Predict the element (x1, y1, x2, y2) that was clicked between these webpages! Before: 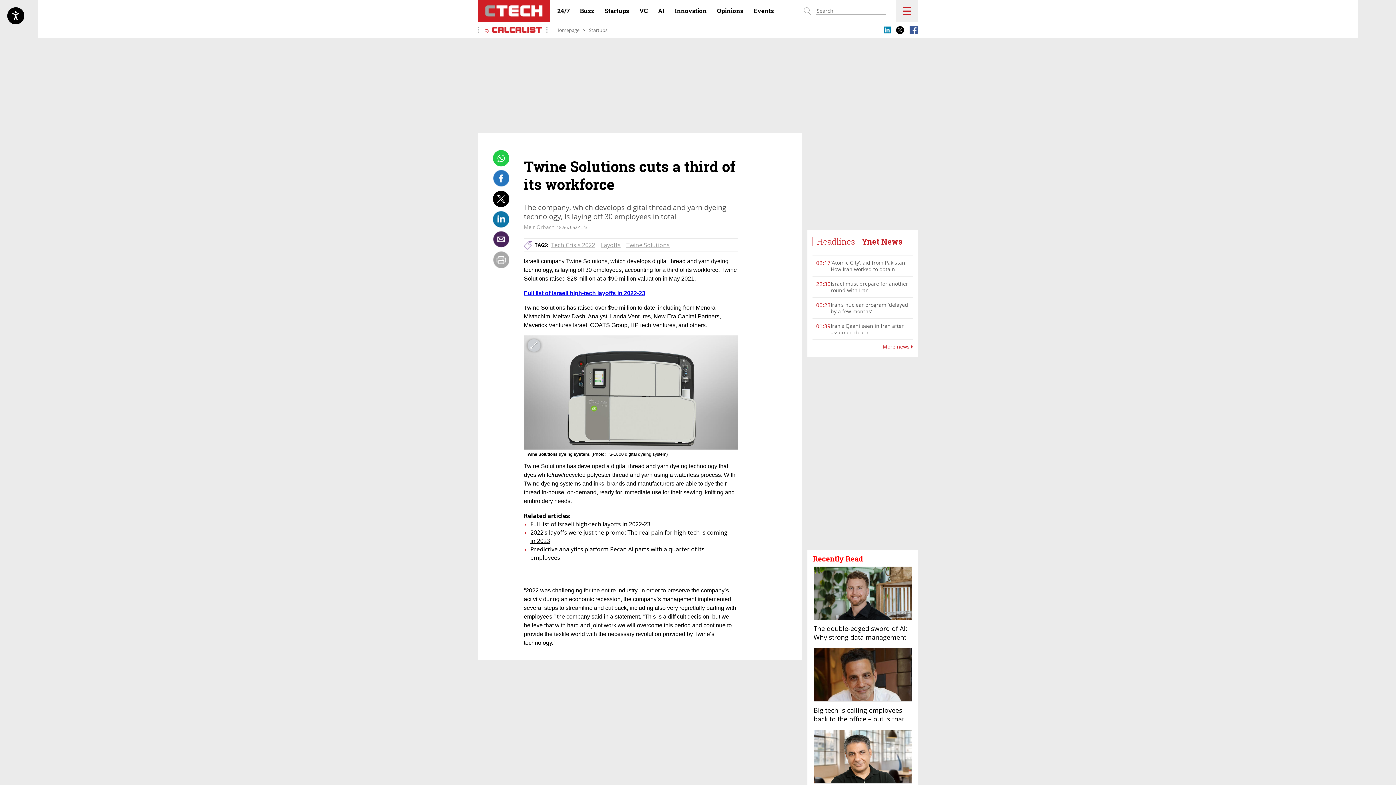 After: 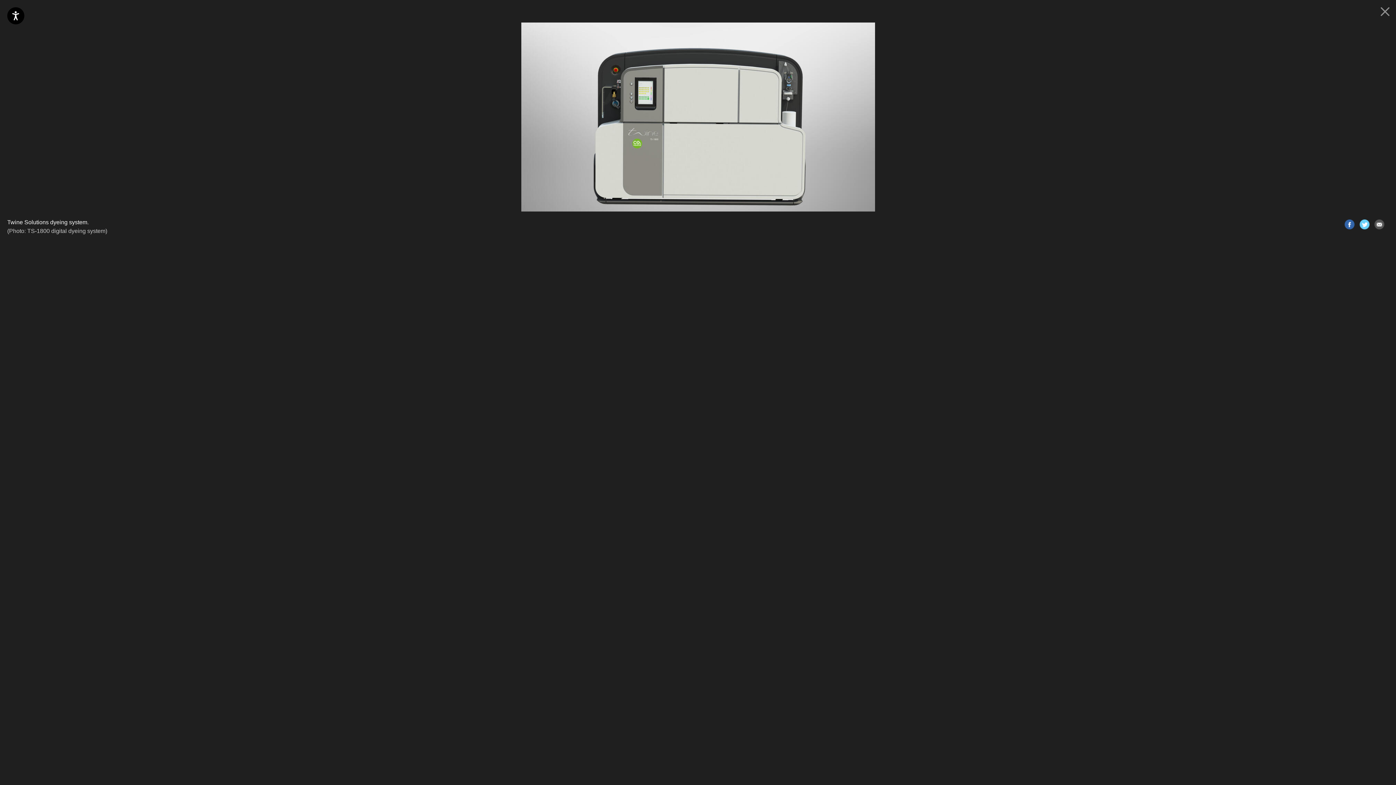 Action: label: open article gallery bbox: (524, 335, 738, 449)